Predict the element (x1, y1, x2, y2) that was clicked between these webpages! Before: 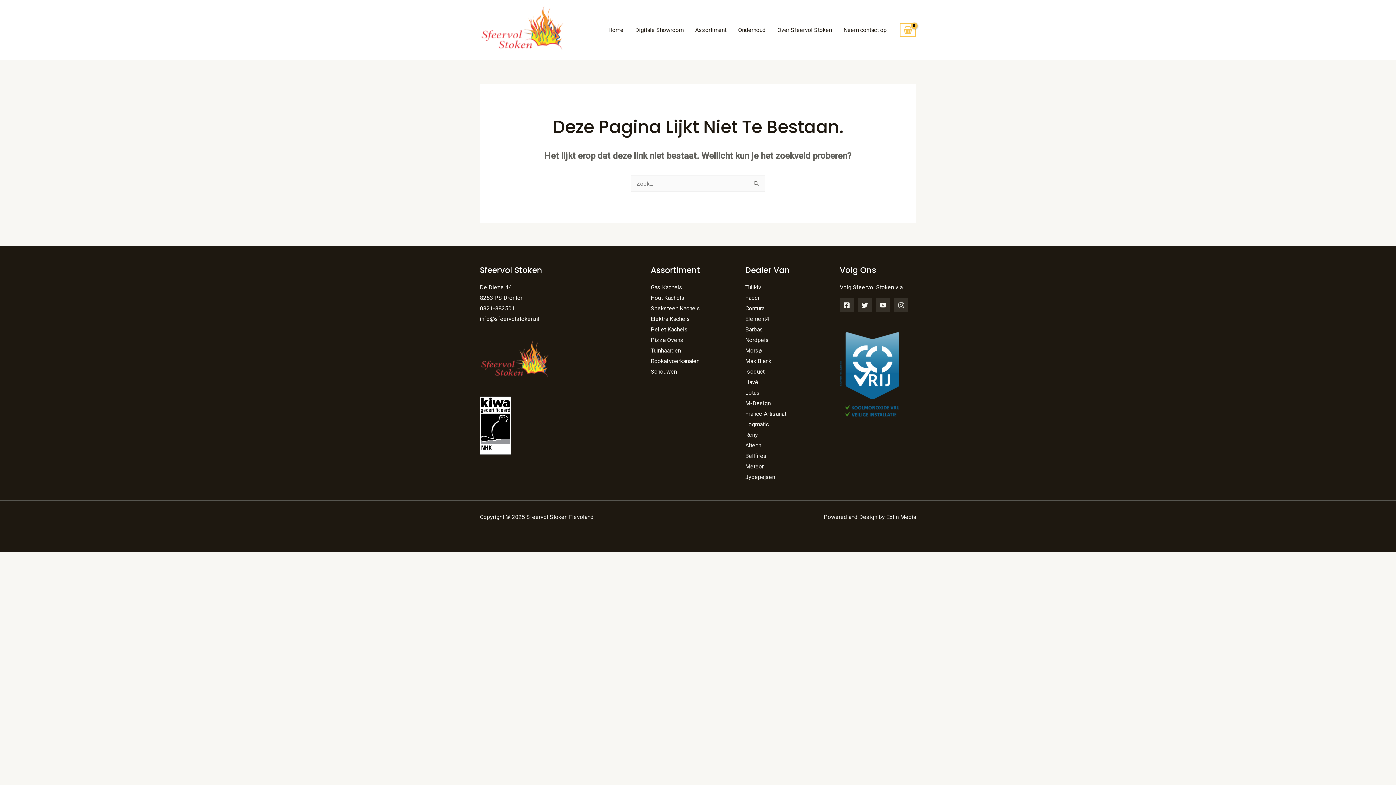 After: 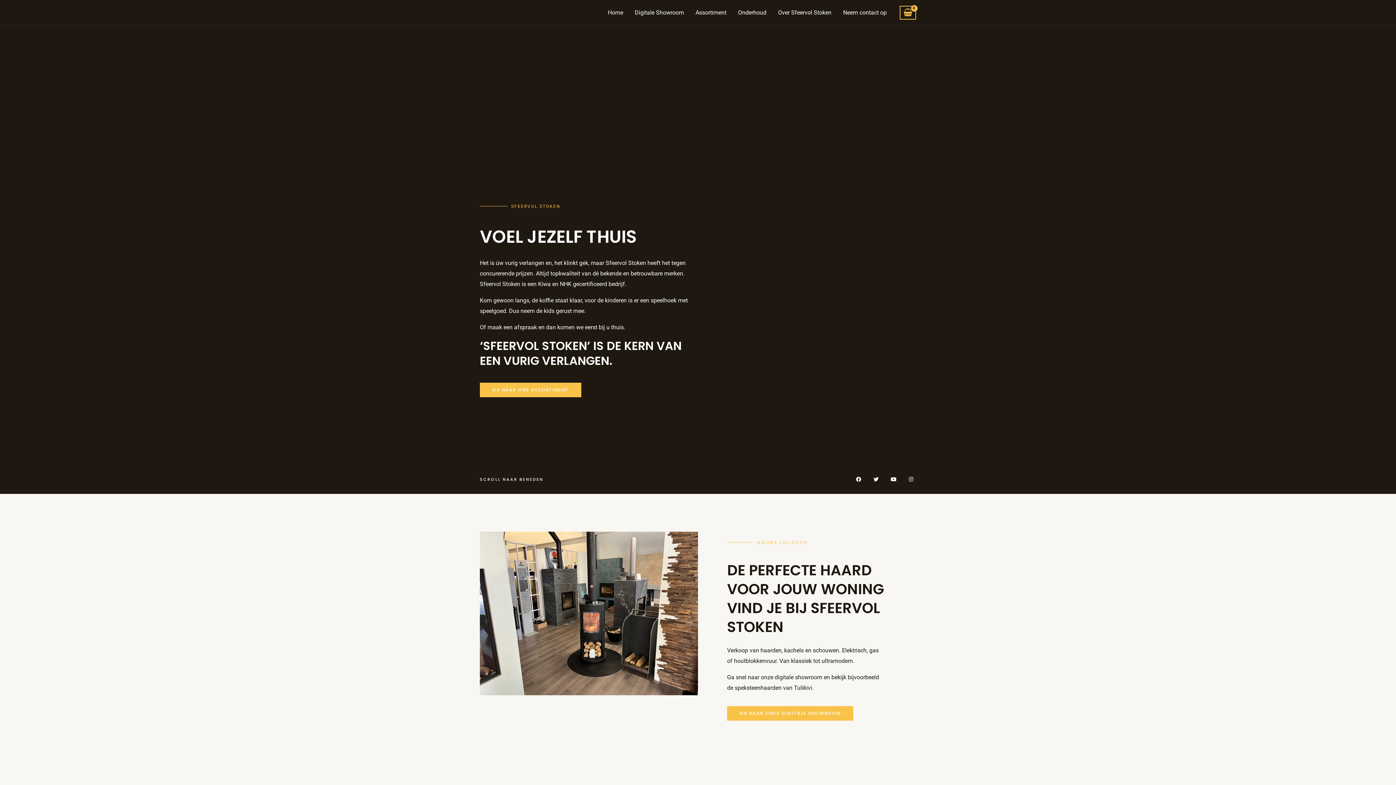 Action: bbox: (480, 26, 566, 33)